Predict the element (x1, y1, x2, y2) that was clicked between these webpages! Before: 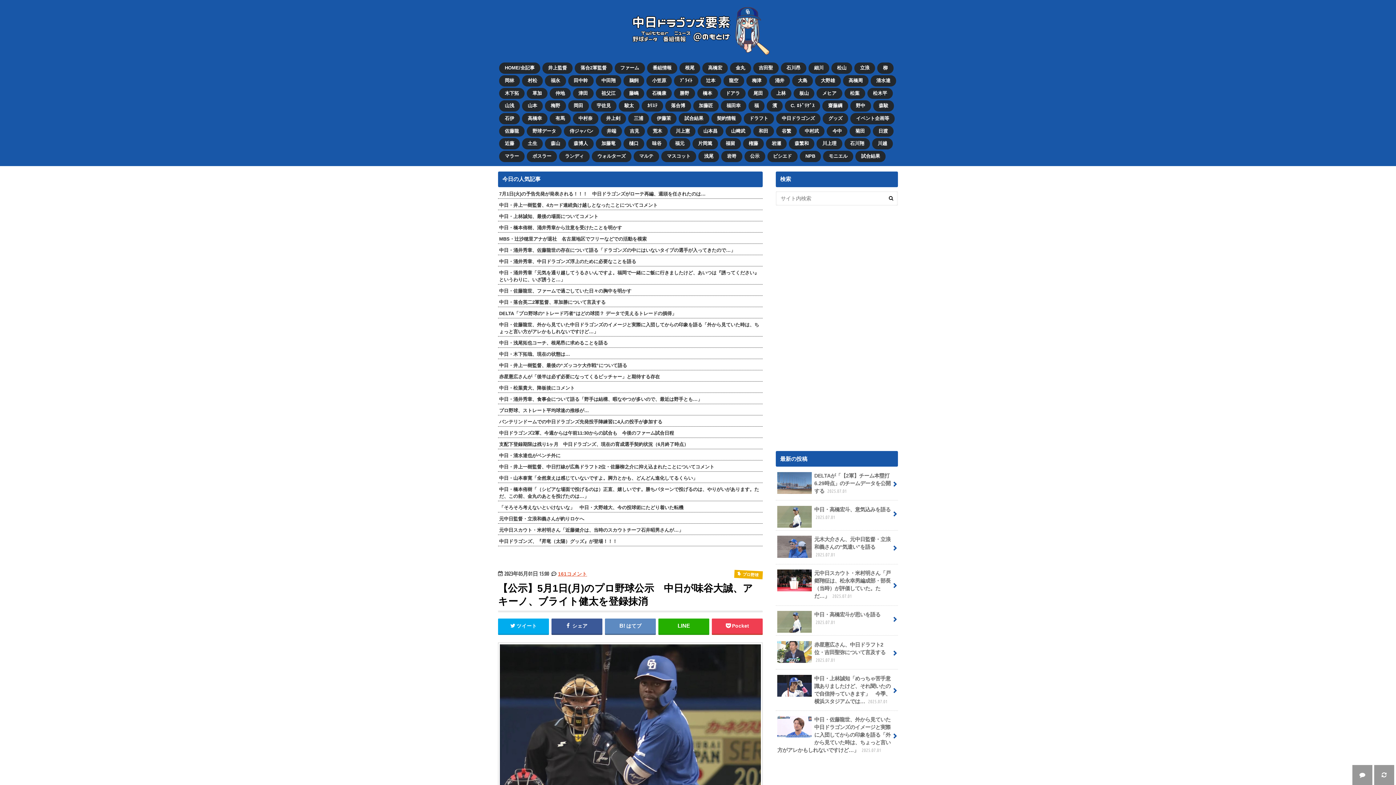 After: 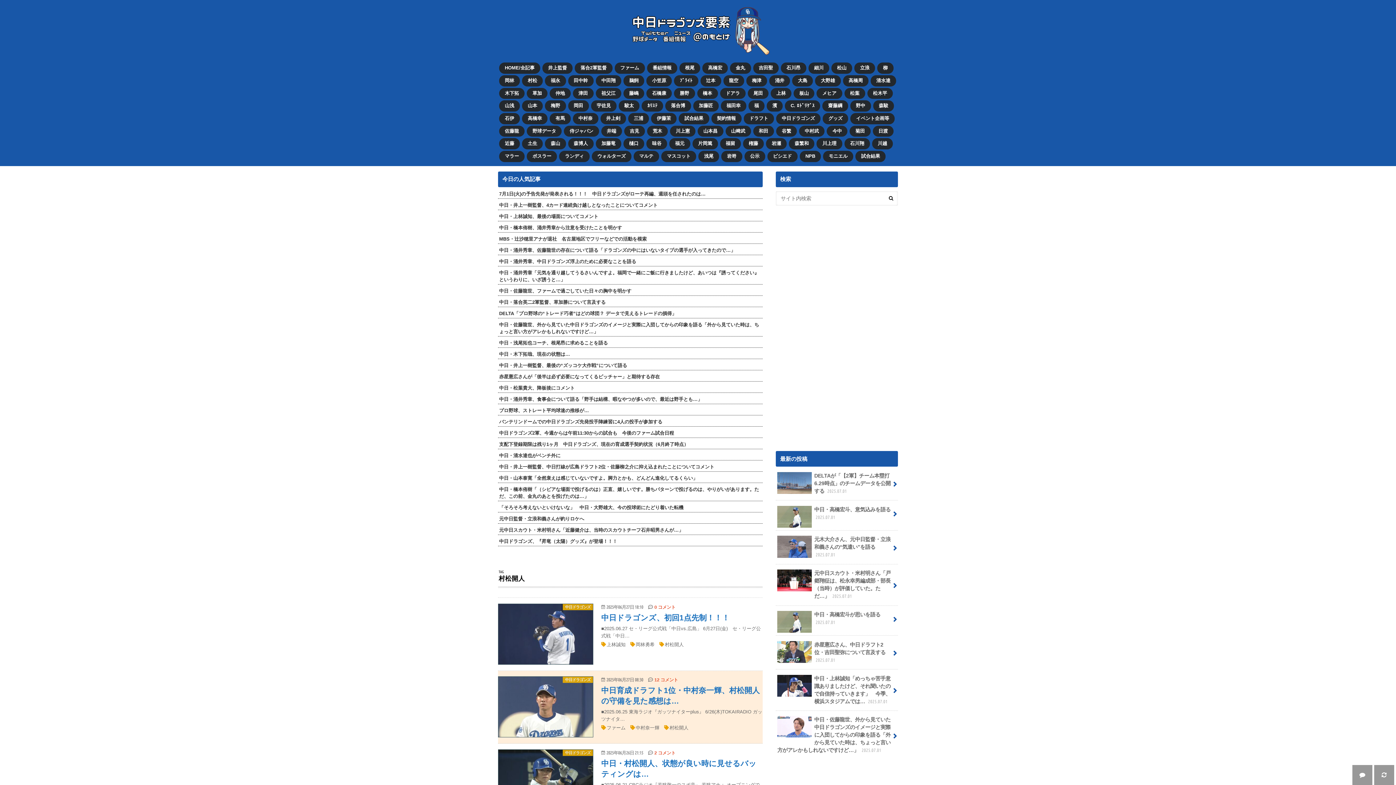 Action: bbox: (522, 76, 543, 86) label: 村松